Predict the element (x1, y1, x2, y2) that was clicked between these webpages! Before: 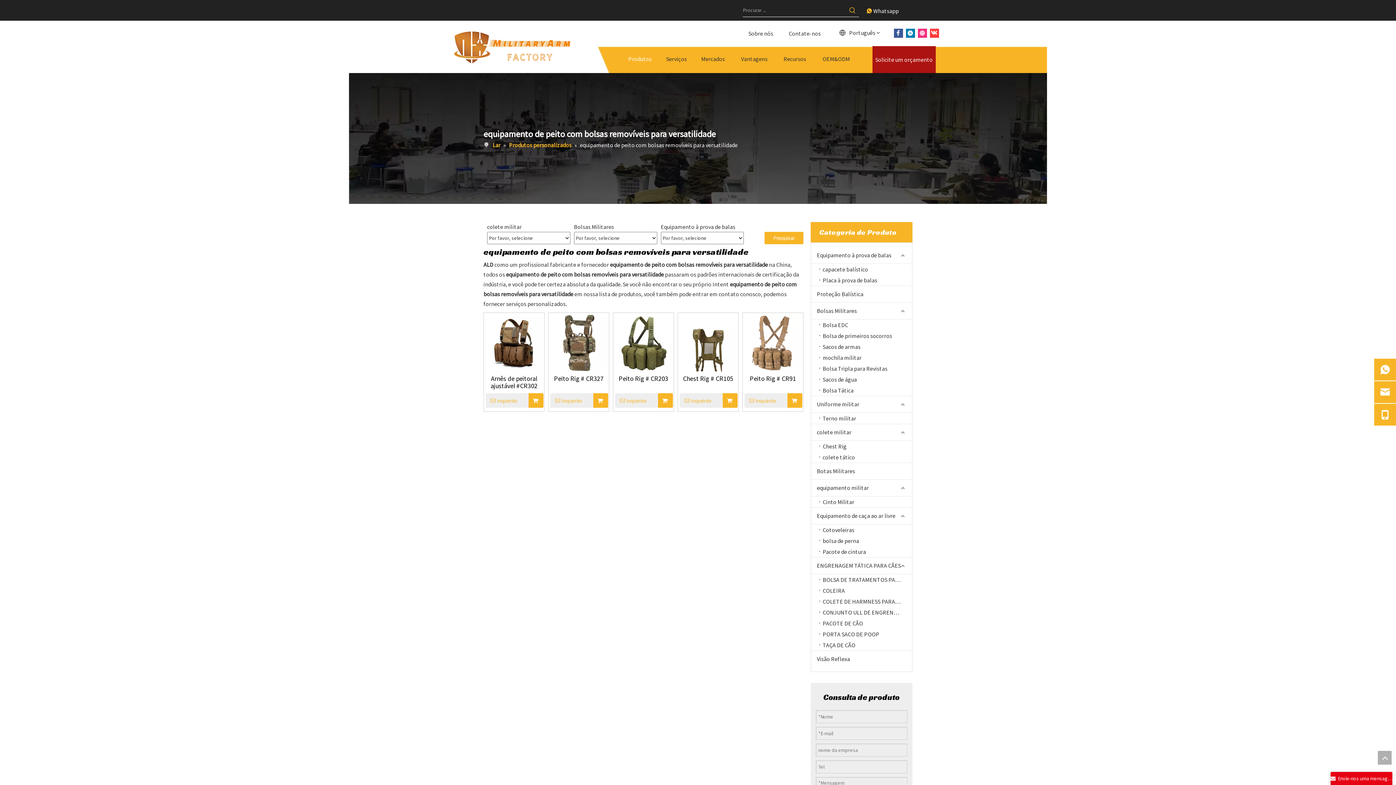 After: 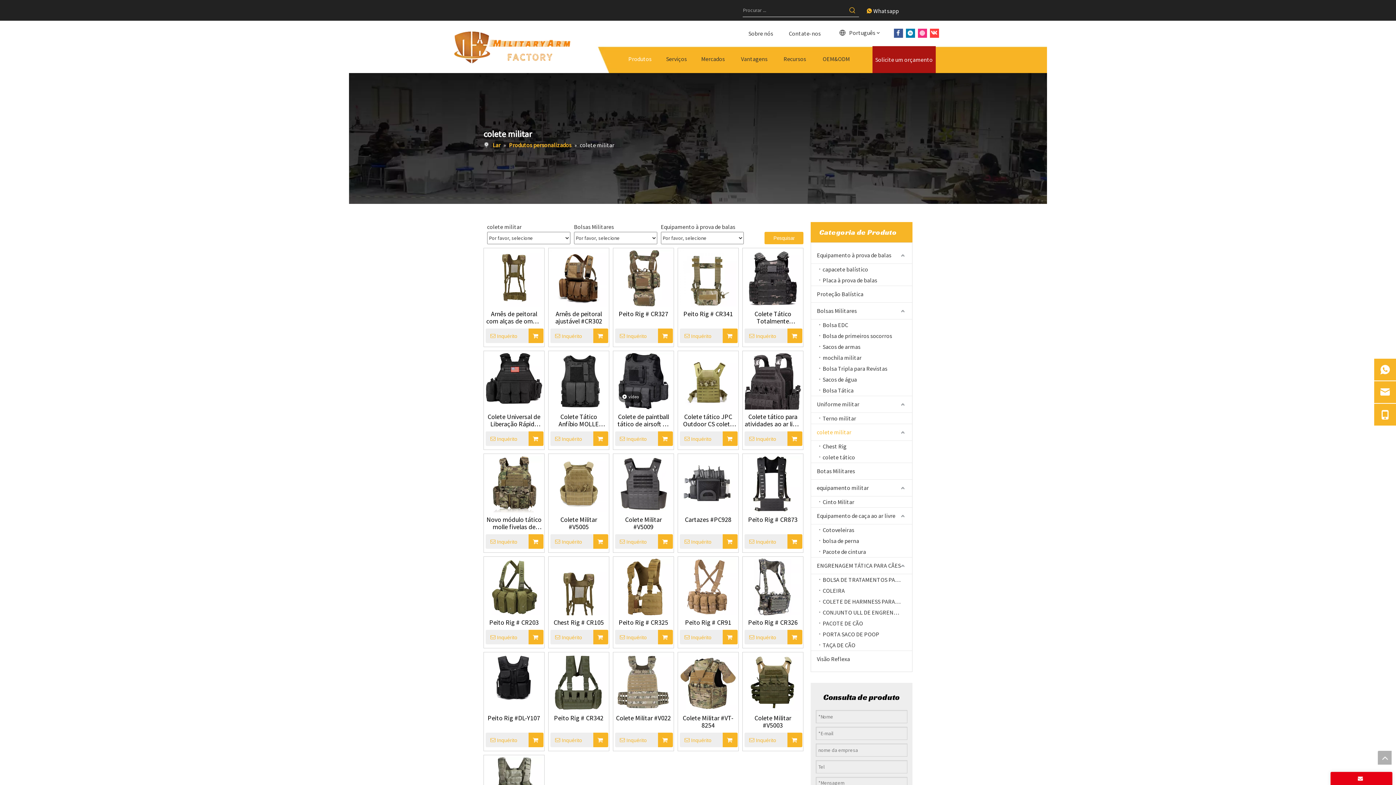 Action: bbox: (811, 424, 912, 441) label: colete militar